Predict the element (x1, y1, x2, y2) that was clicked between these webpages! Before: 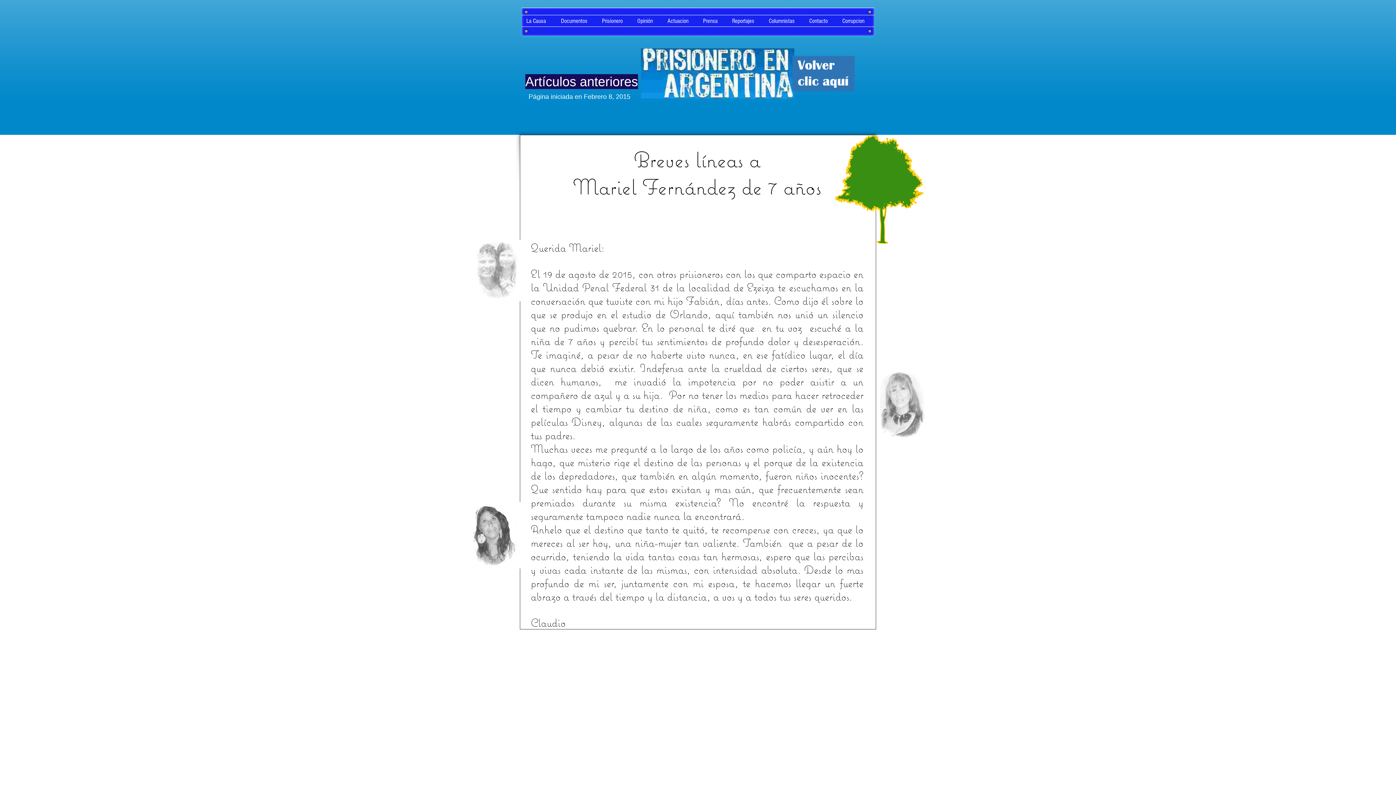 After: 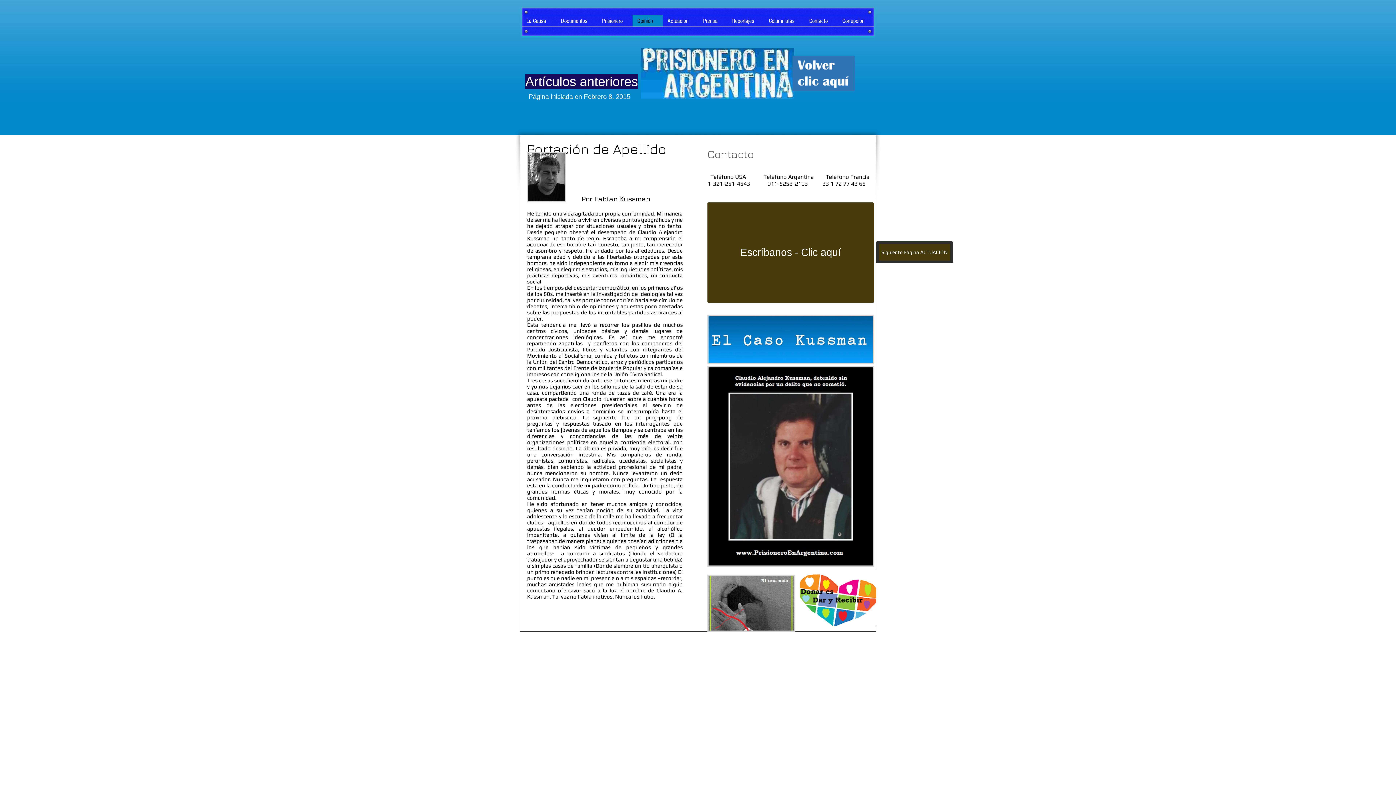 Action: label: Opinión bbox: (632, 15, 662, 26)